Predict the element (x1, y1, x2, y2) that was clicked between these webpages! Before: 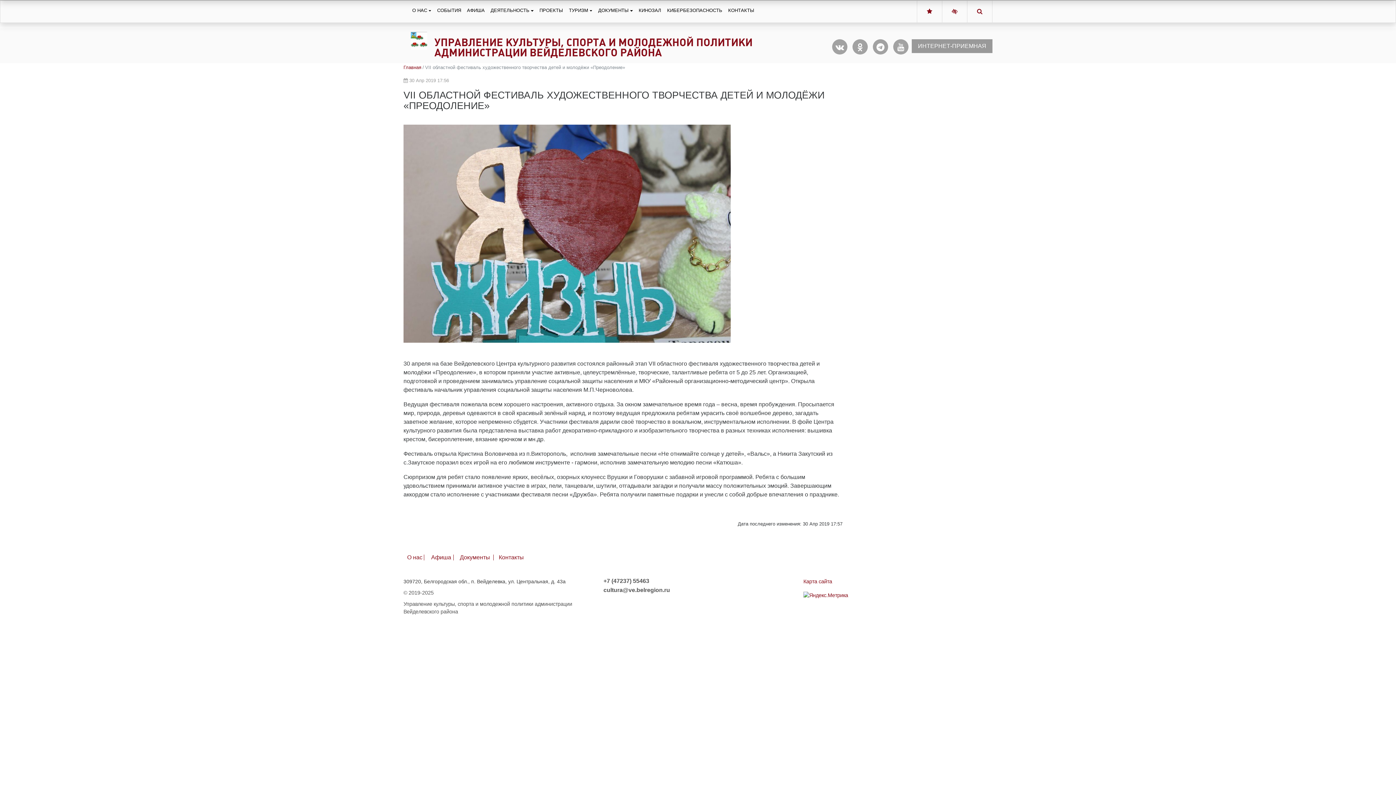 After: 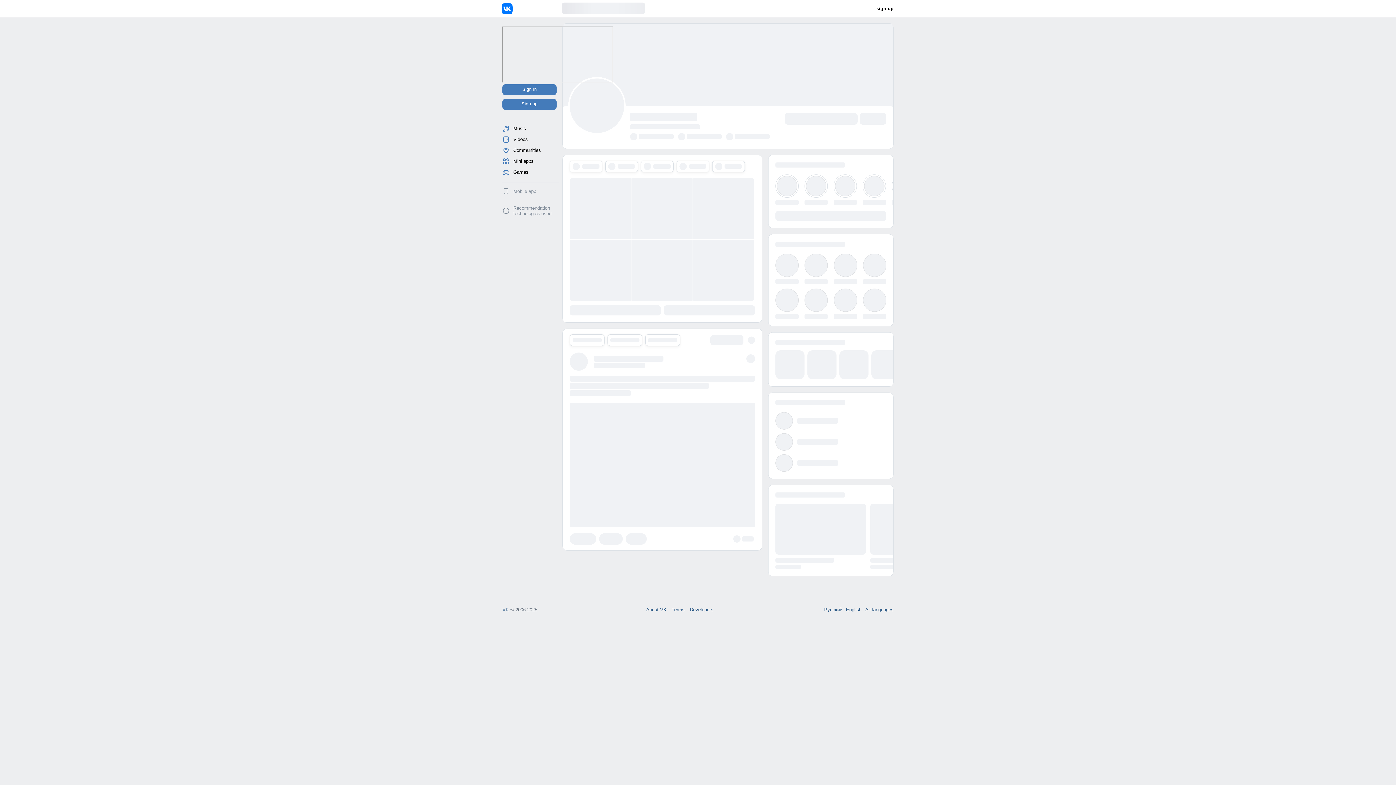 Action: label: КИНОЗАЛ bbox: (635, 3, 664, 17)